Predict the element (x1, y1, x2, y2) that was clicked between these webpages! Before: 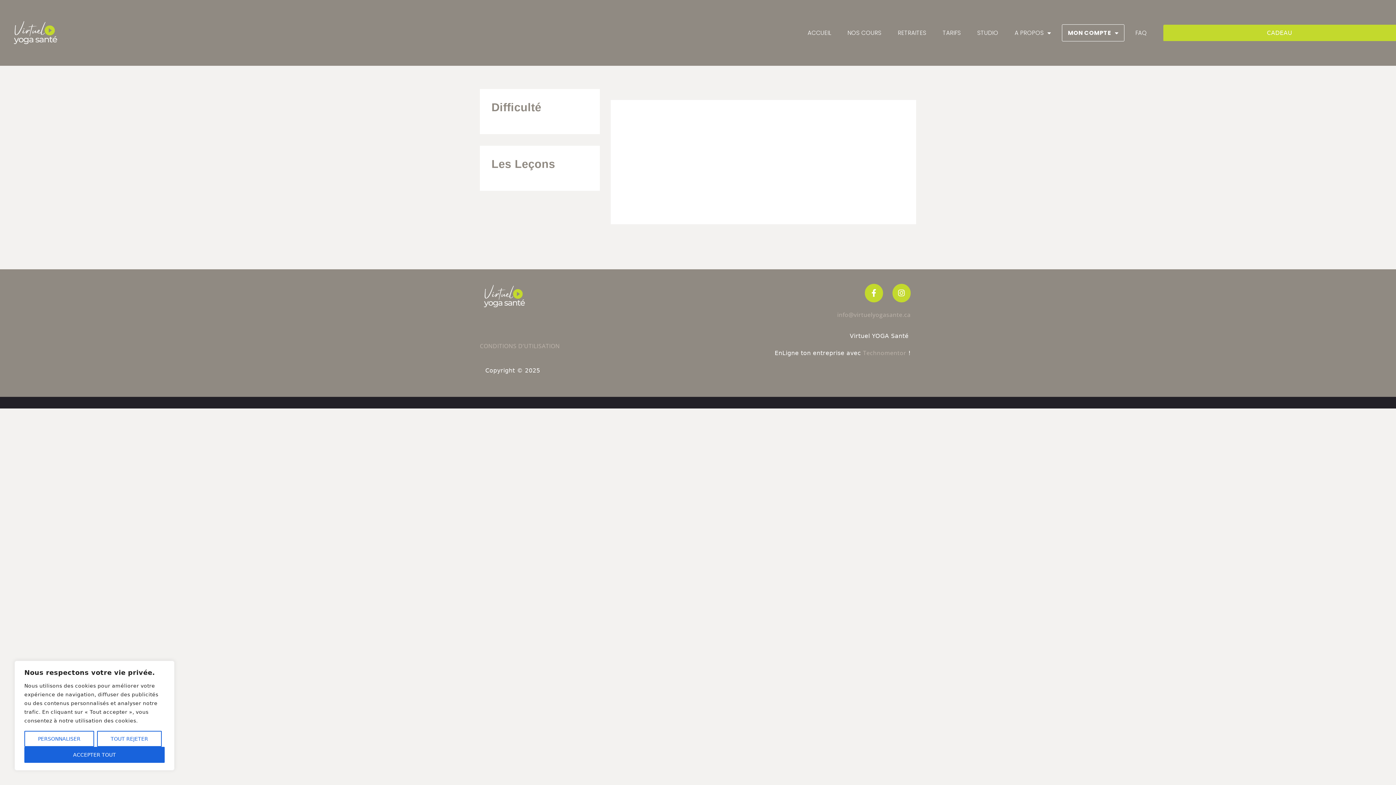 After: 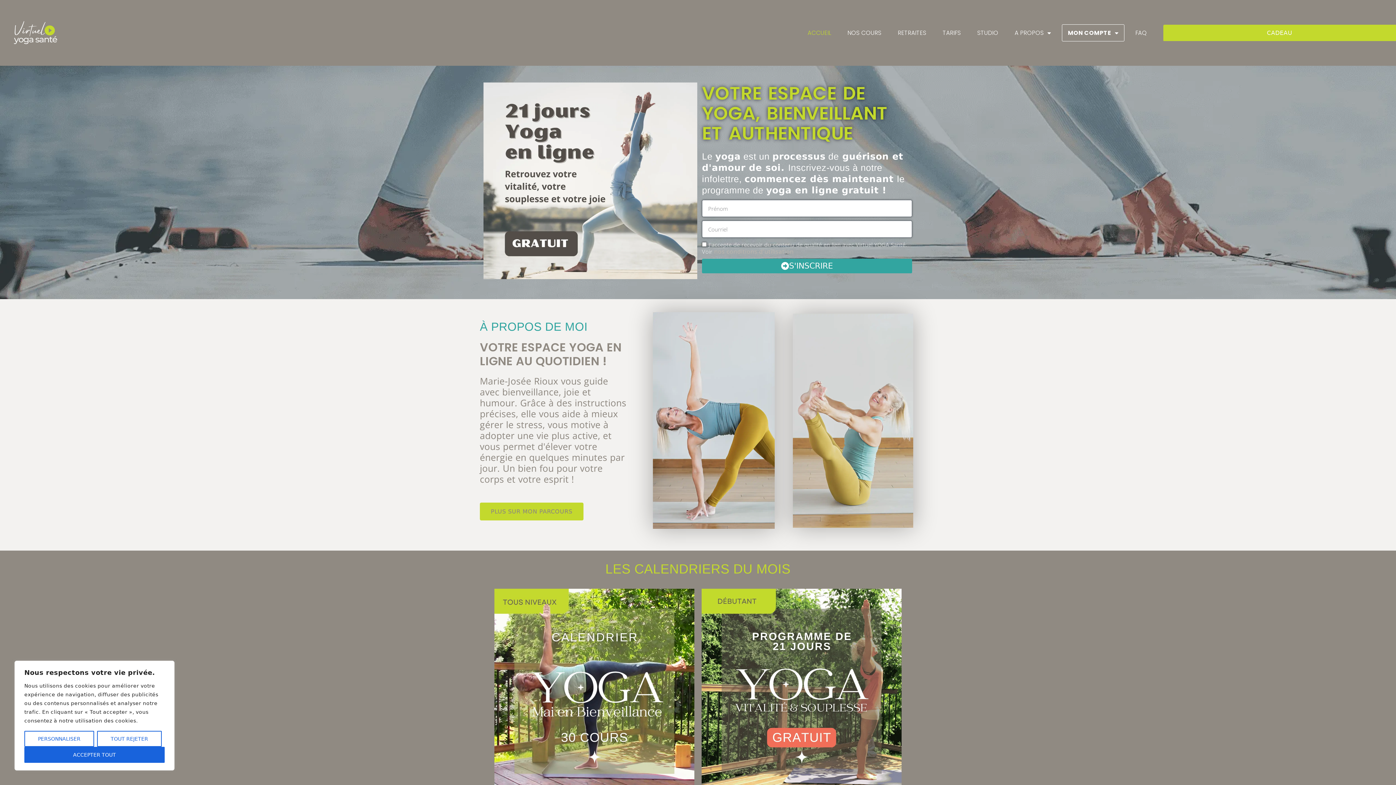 Action: bbox: (470, 282, 529, 310)